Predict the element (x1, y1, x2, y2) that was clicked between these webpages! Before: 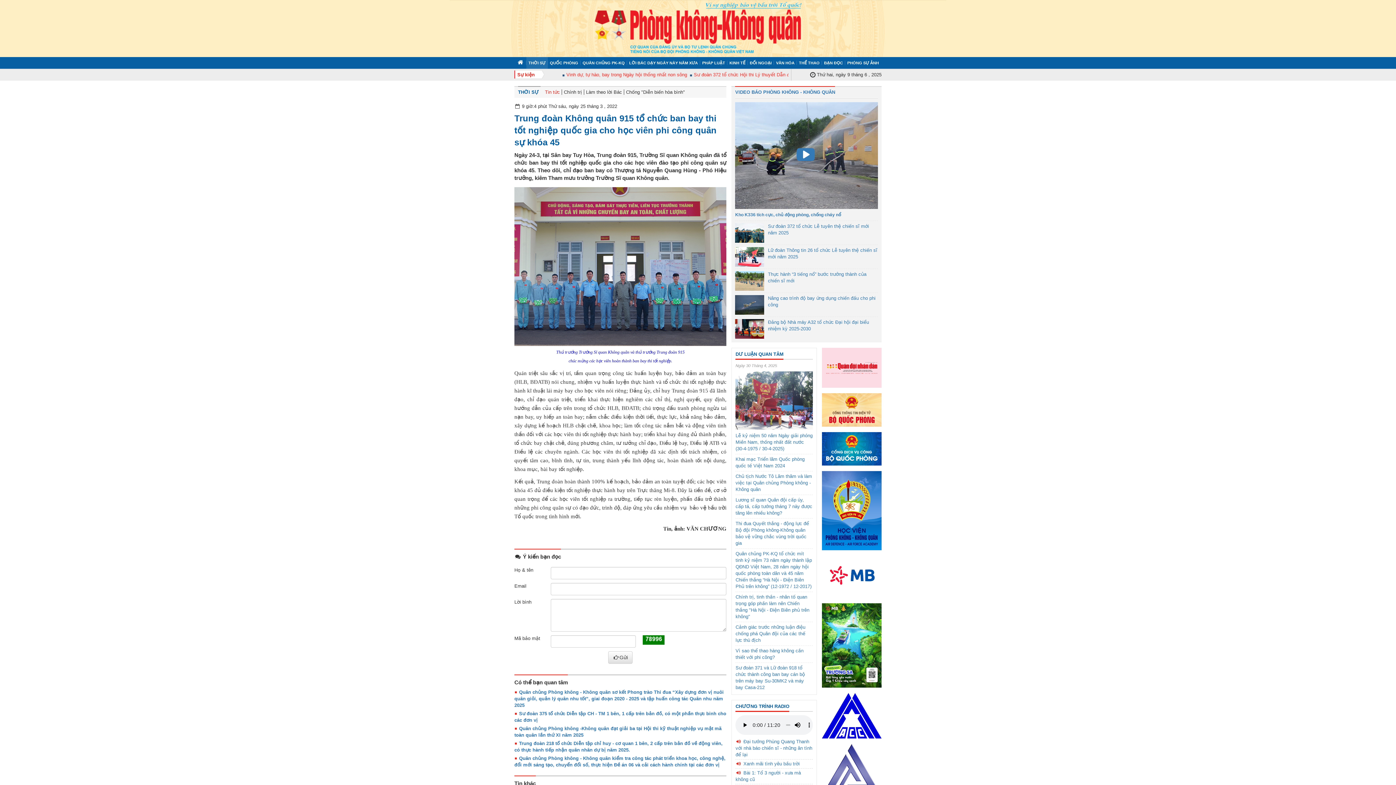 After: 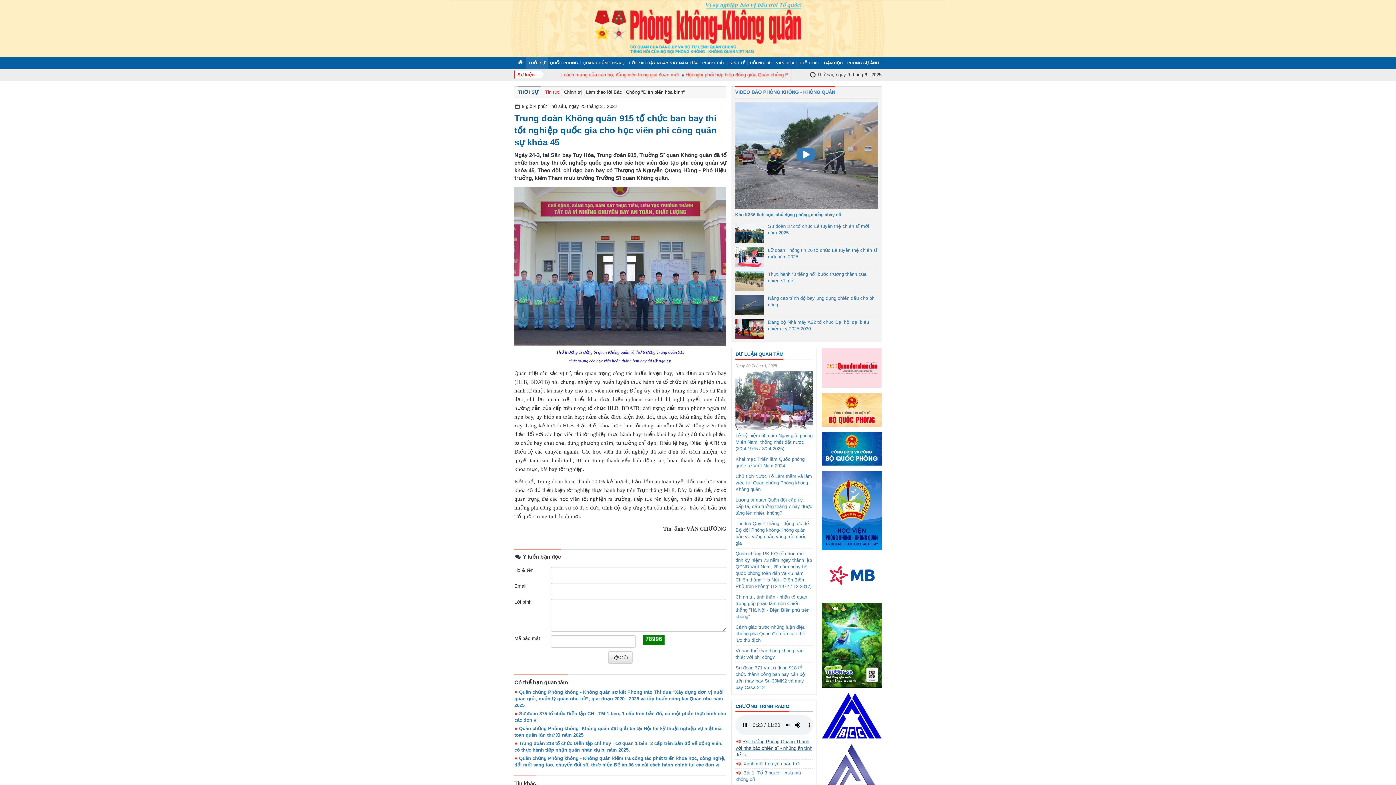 Action: bbox: (735, 739, 812, 757) label: Đại tướng Phùng Quang Thanh với nhà báo chiến sĩ - những ân tình để lại